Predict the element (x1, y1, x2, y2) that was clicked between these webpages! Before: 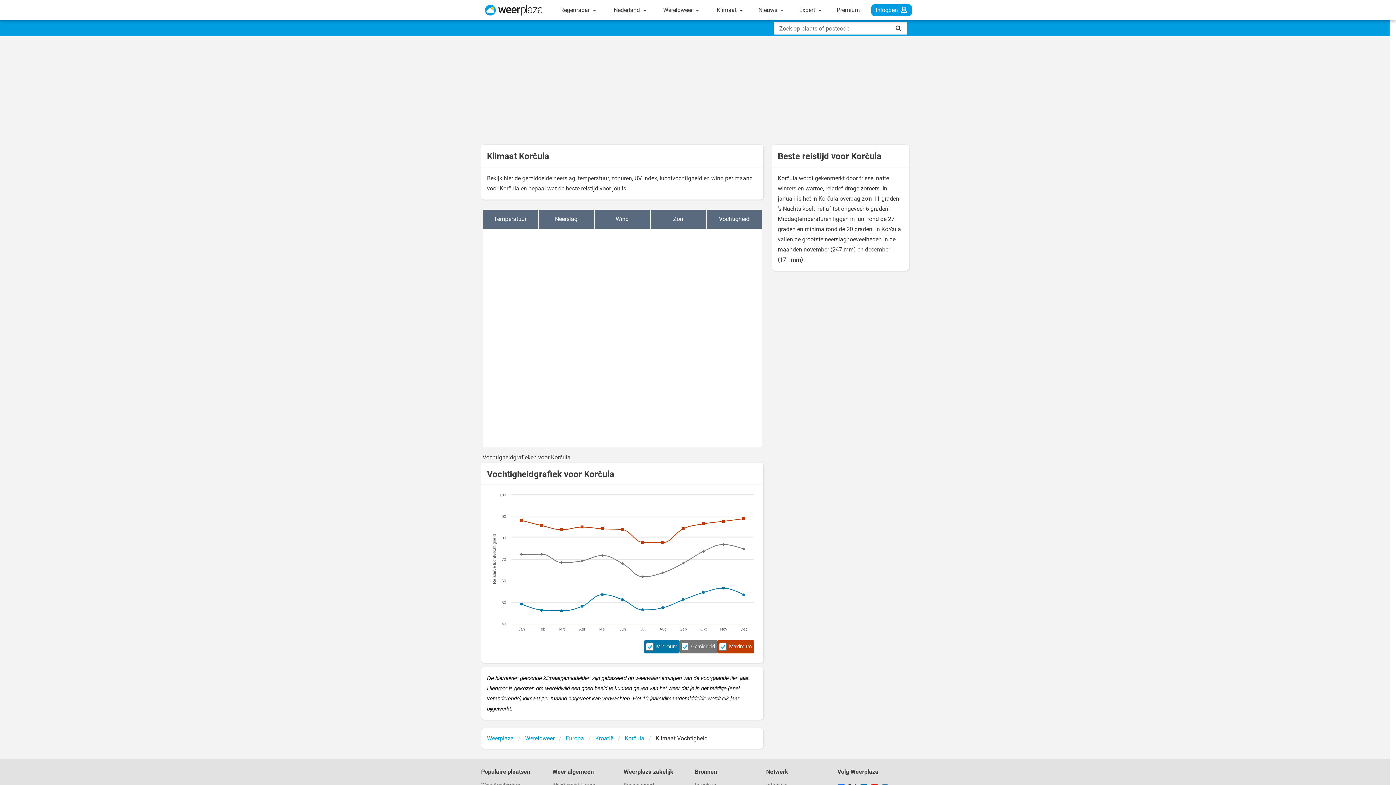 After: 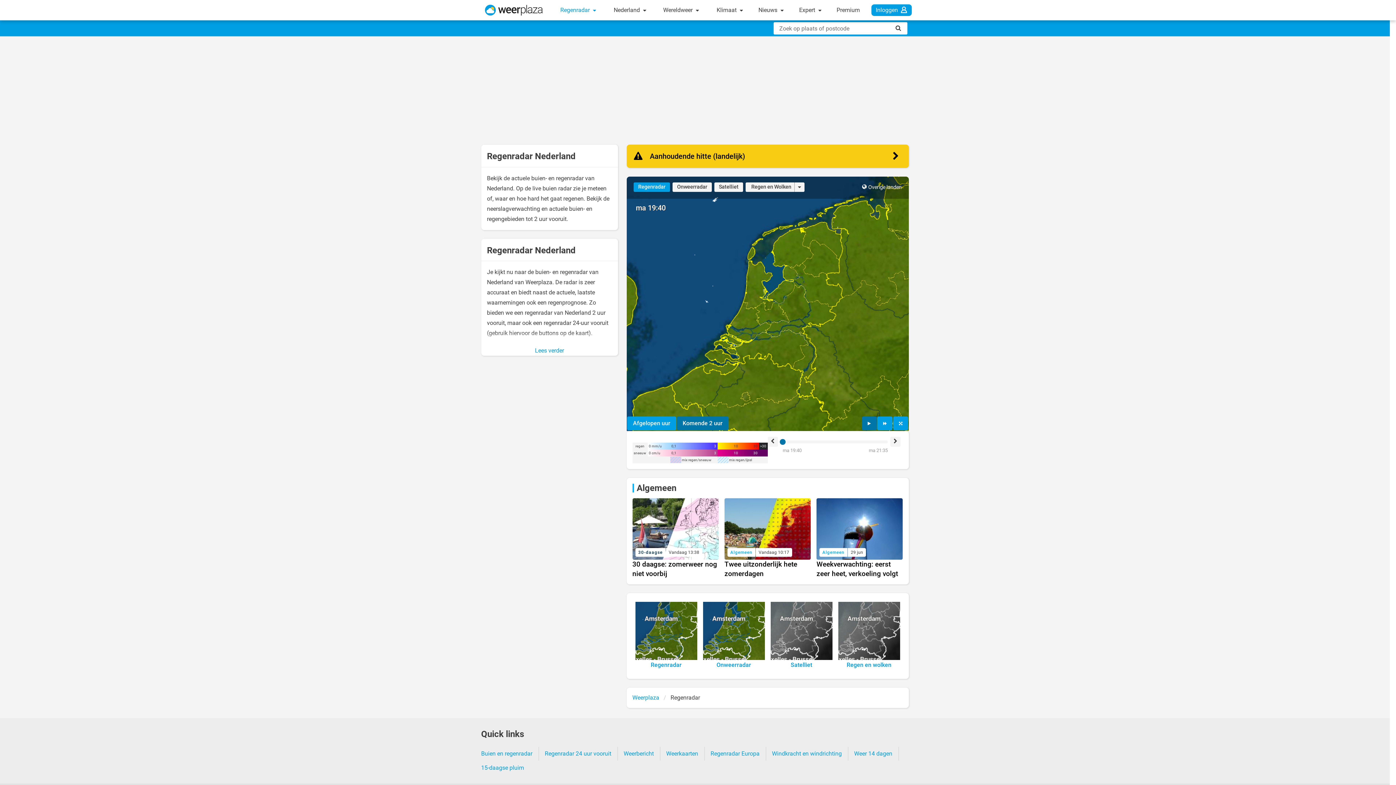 Action: label: Regenradar  bbox: (556, 0, 600, 20)